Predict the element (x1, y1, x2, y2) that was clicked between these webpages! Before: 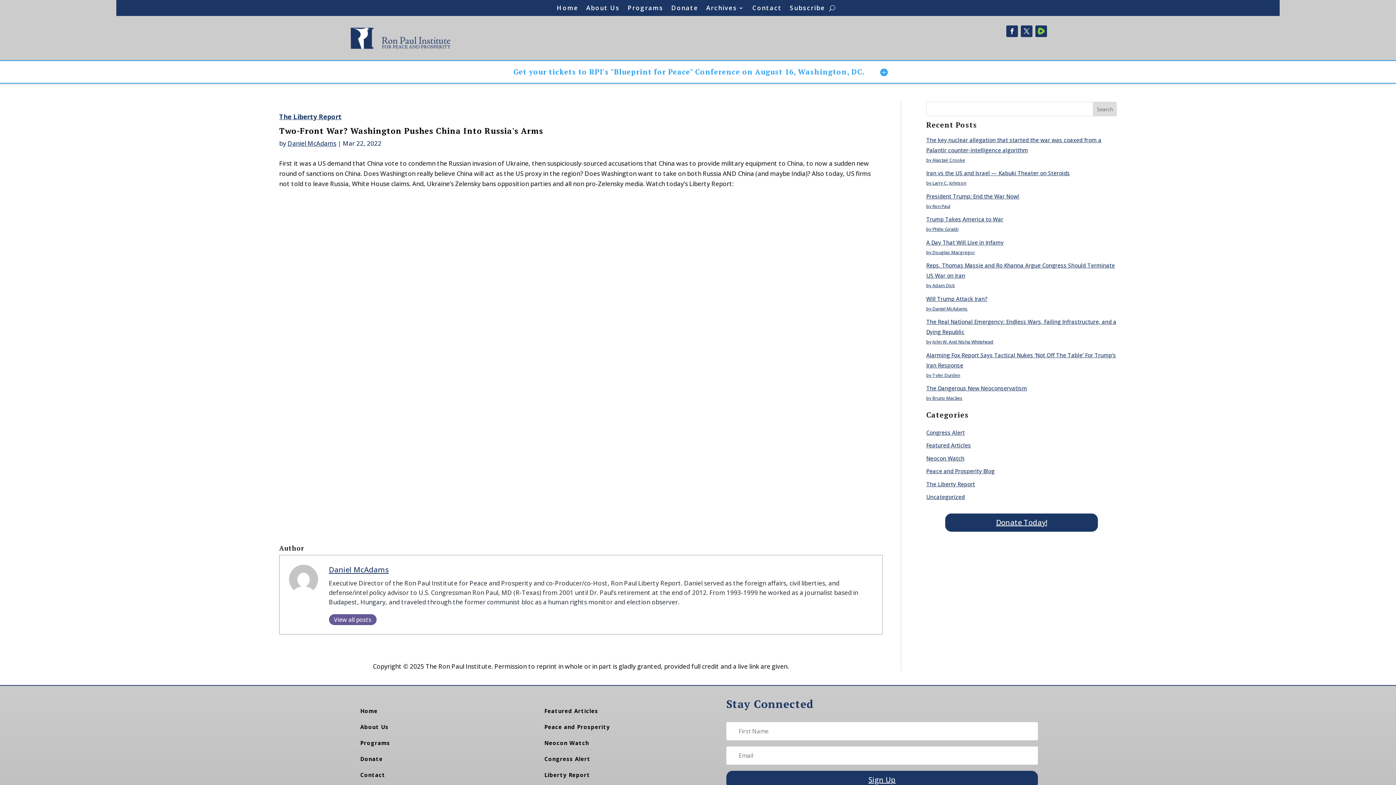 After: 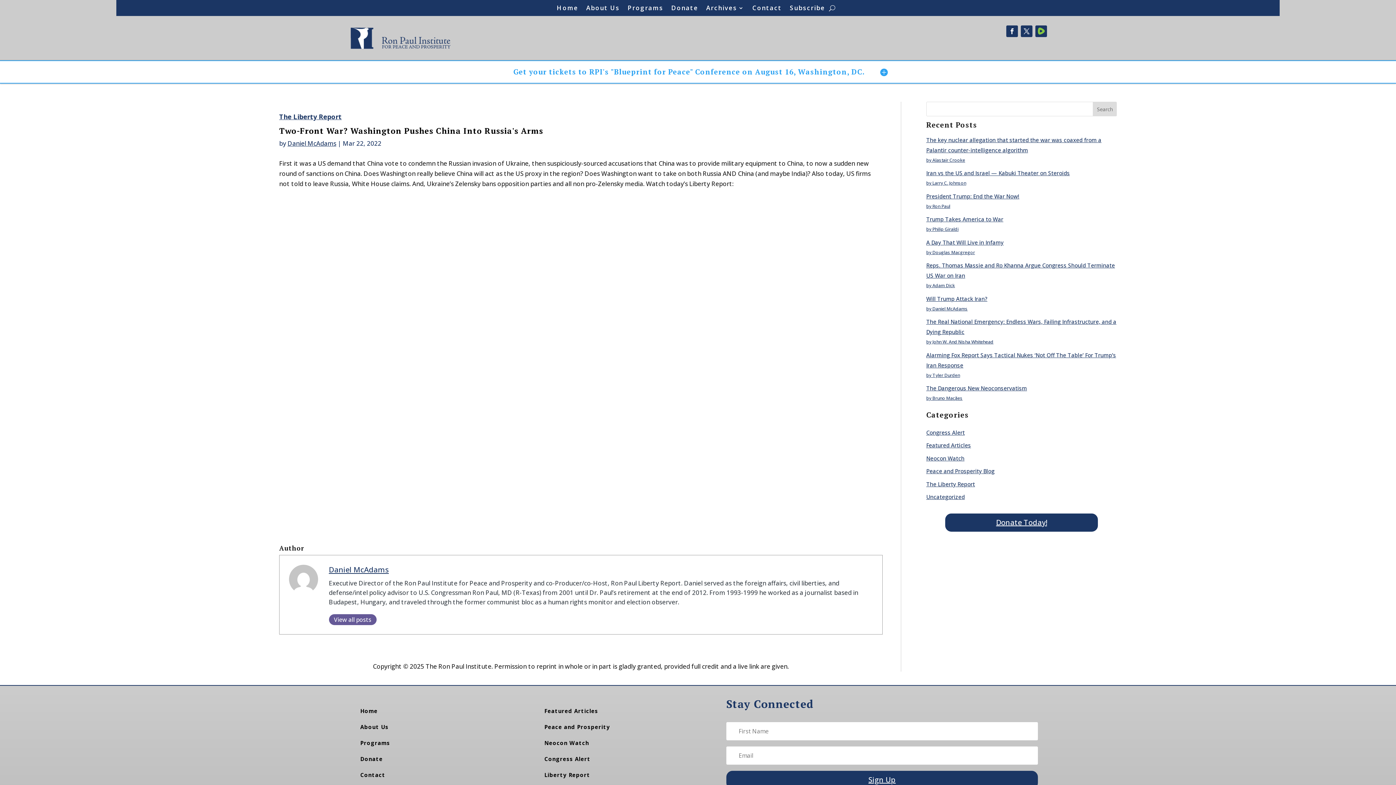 Action: label: Search bbox: (1093, 101, 1117, 116)